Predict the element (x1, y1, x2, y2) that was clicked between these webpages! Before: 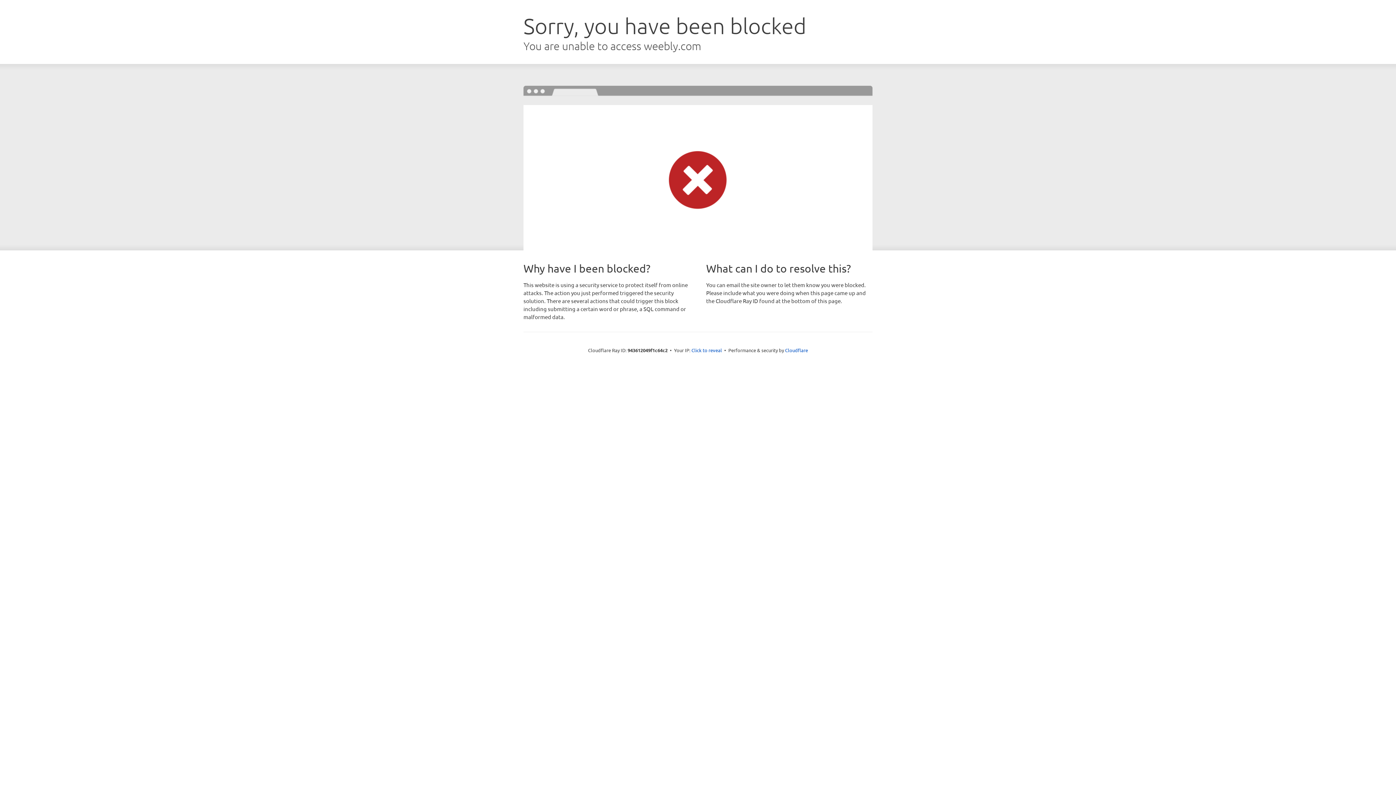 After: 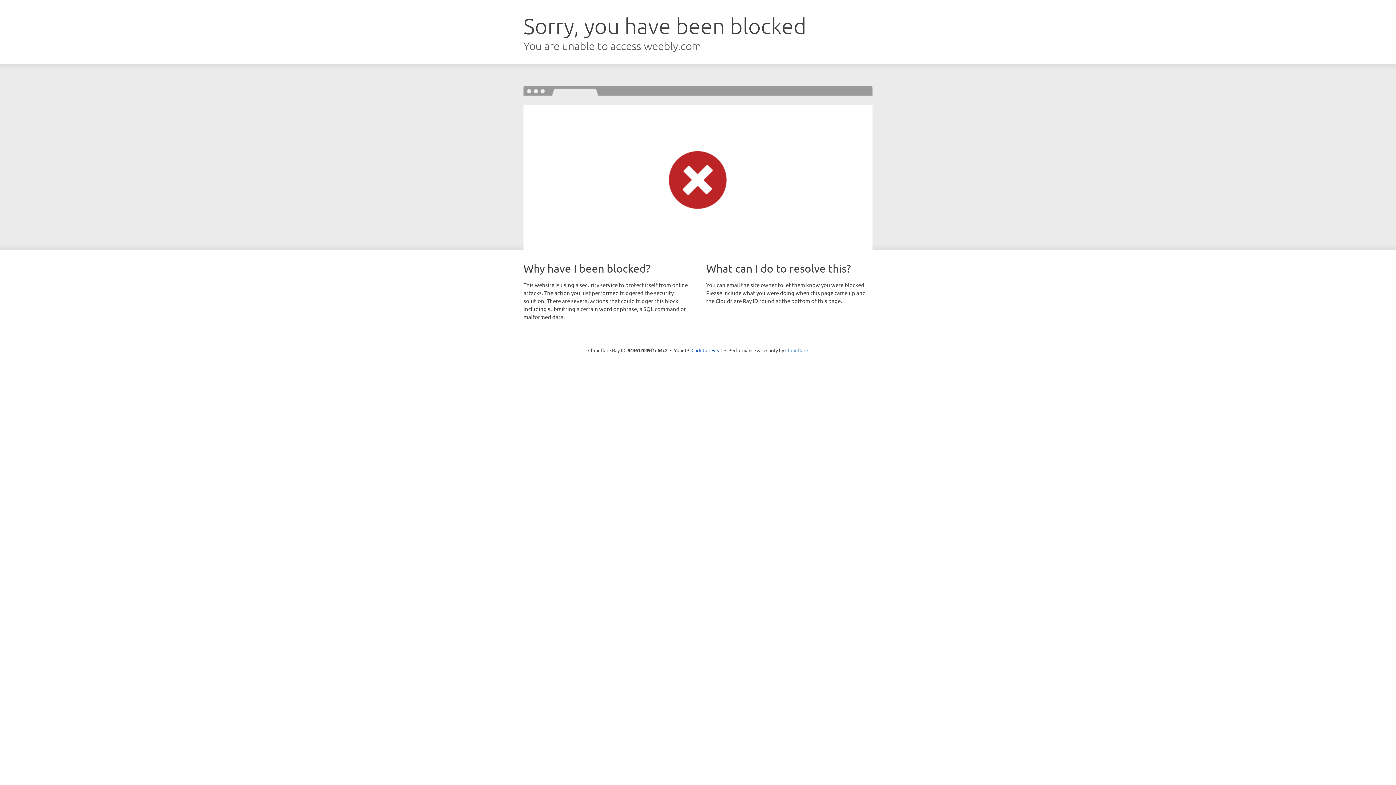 Action: label: Cloudflare bbox: (785, 347, 808, 353)